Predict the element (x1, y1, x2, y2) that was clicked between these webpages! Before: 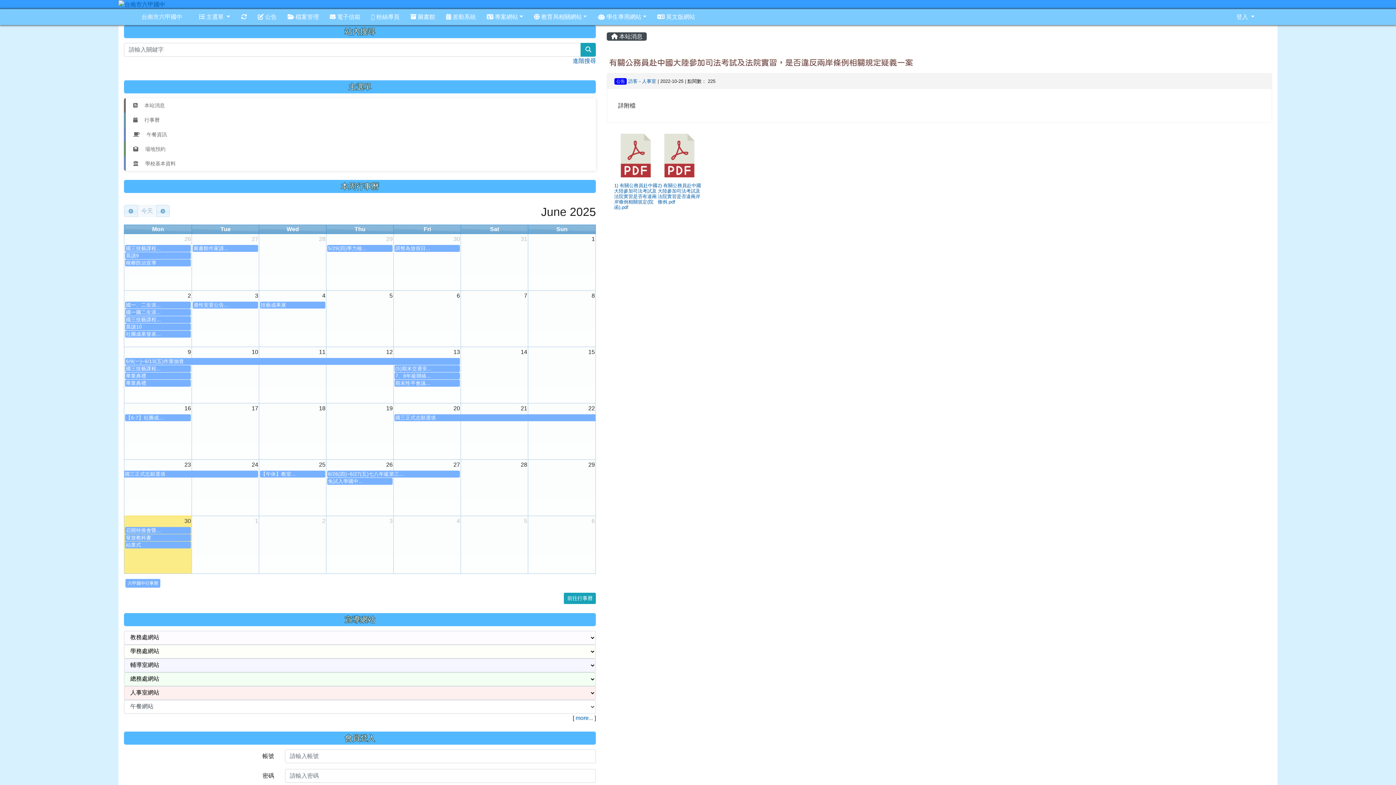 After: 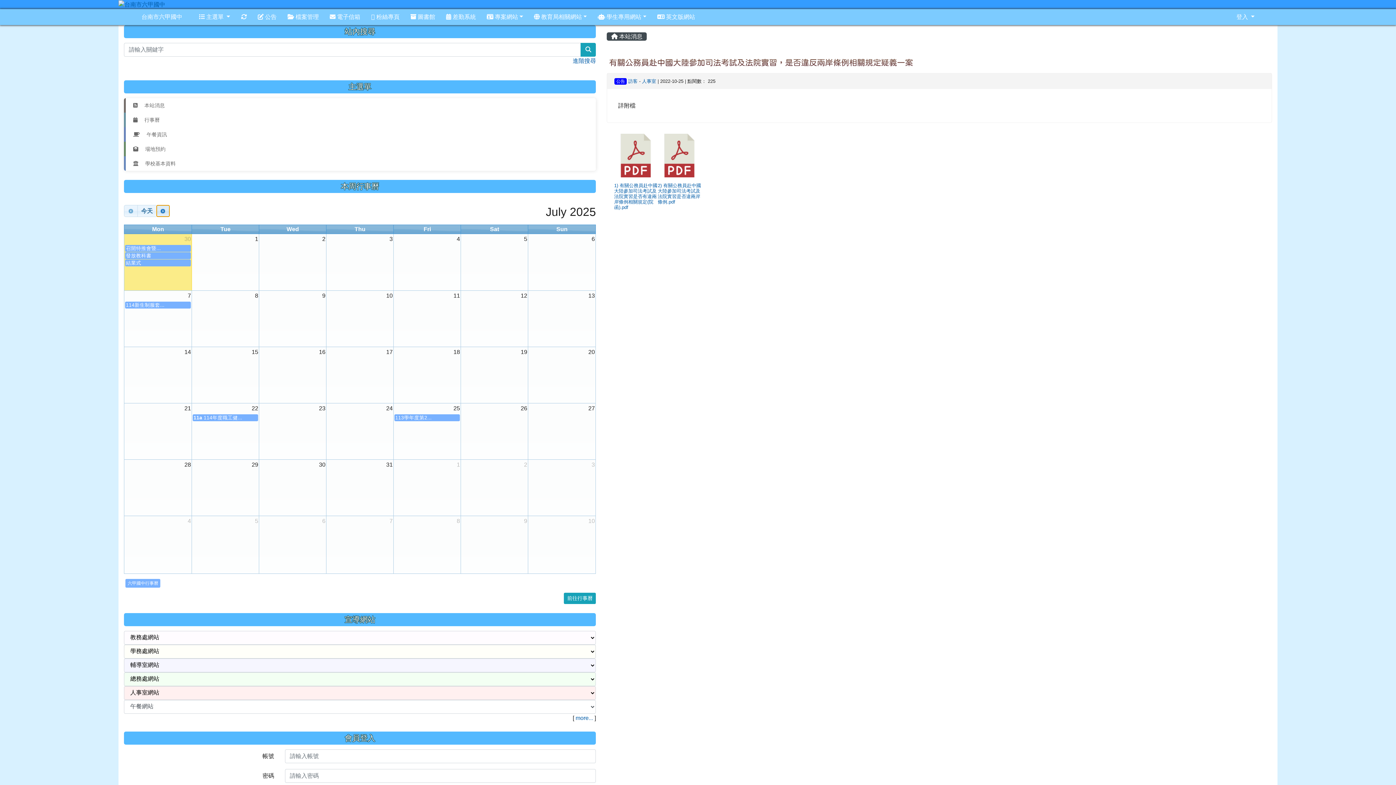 Action: bbox: (156, 205, 169, 217)